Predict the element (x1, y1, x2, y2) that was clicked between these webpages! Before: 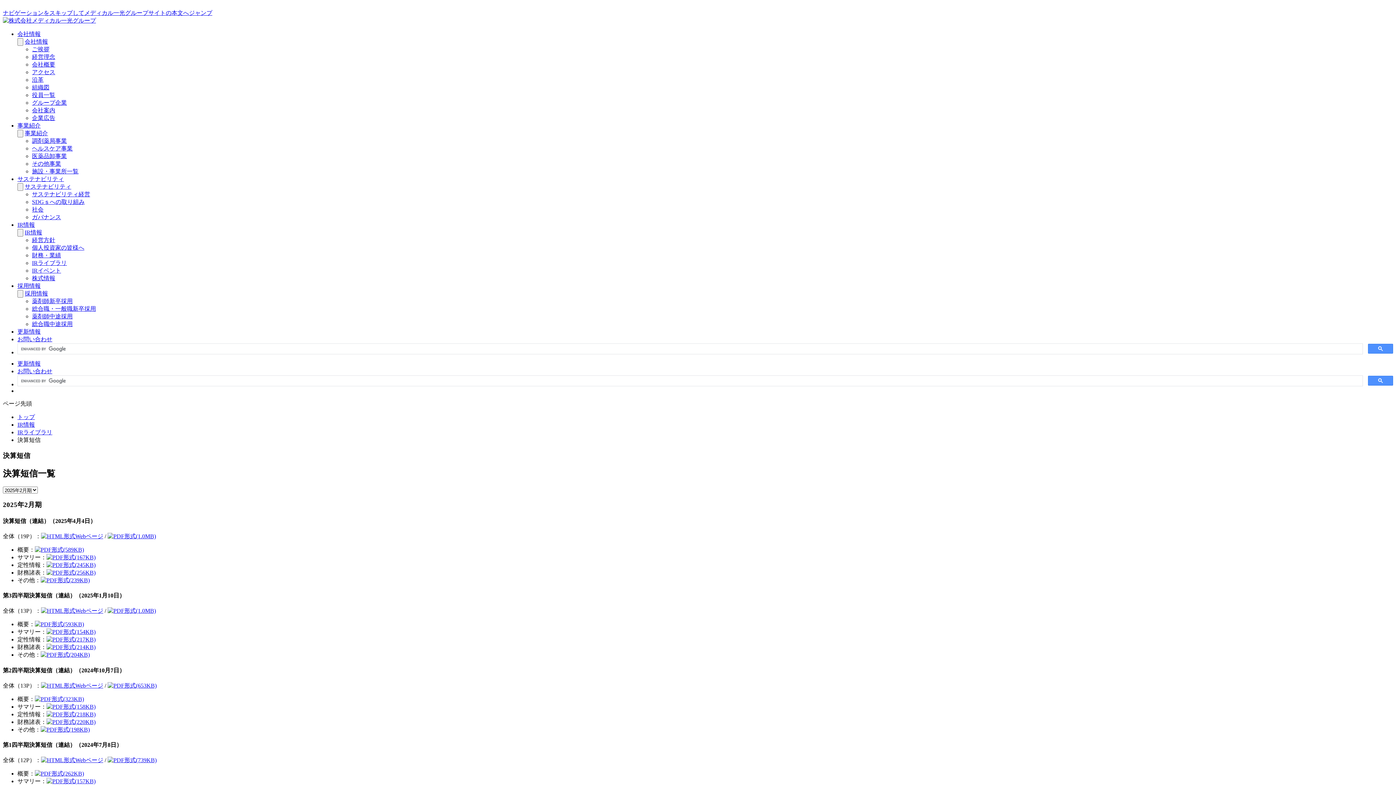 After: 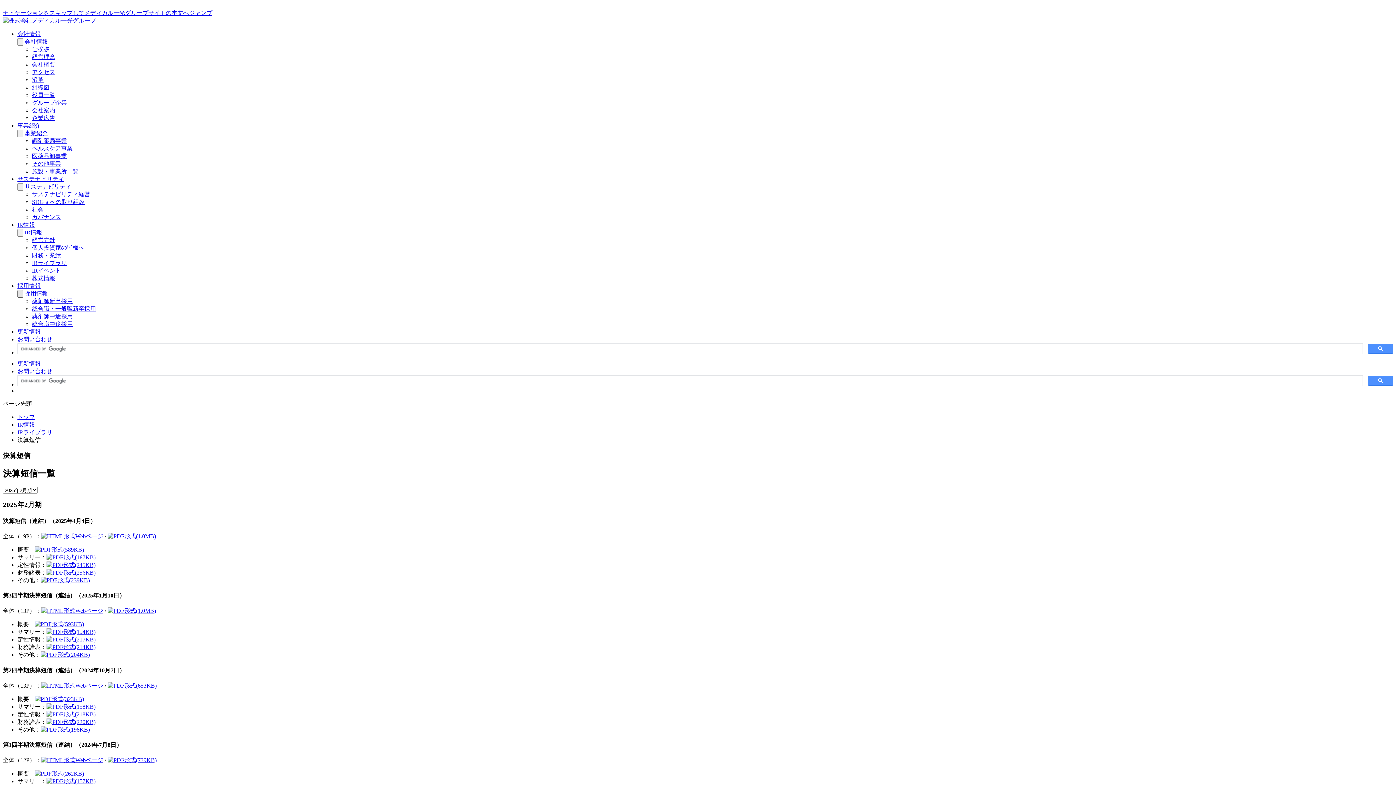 Action: bbox: (17, 290, 23, 297)